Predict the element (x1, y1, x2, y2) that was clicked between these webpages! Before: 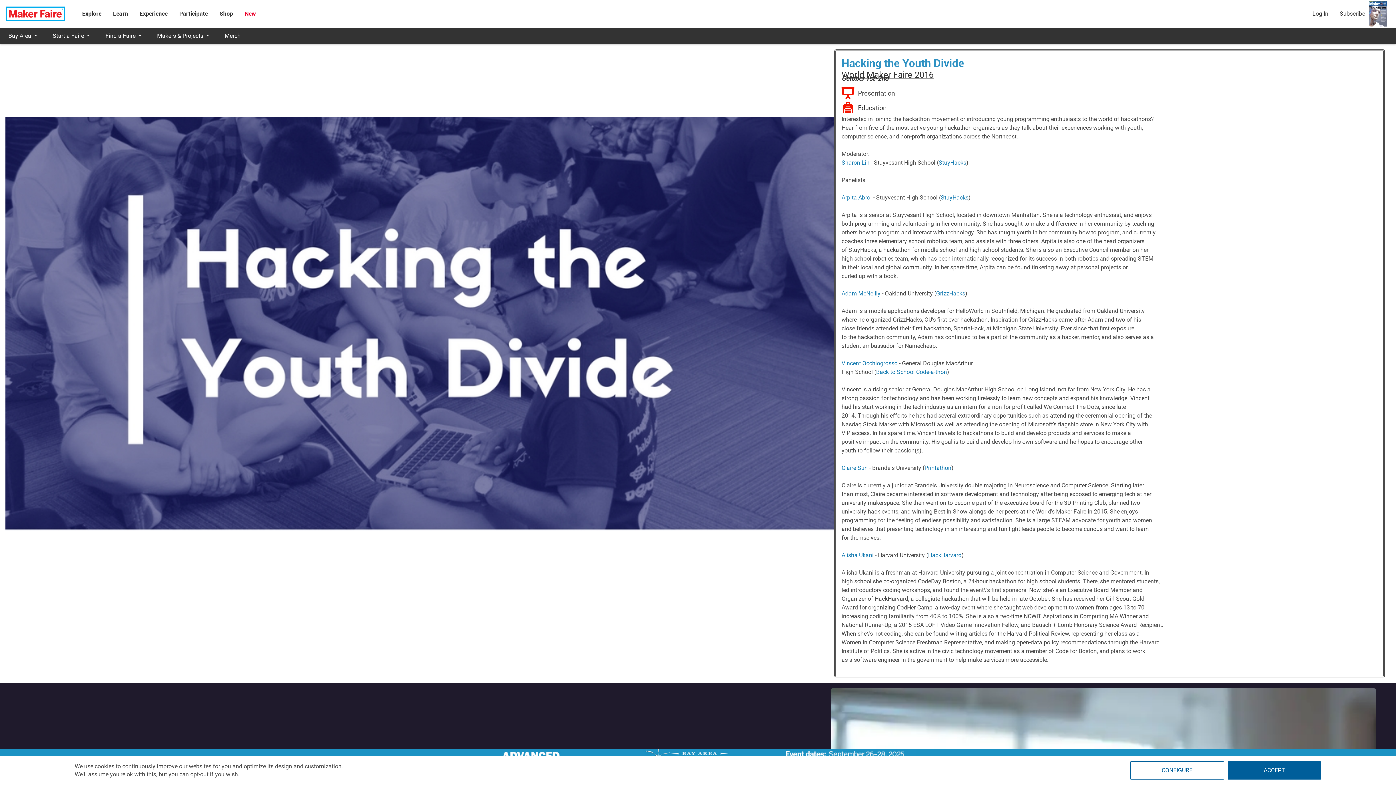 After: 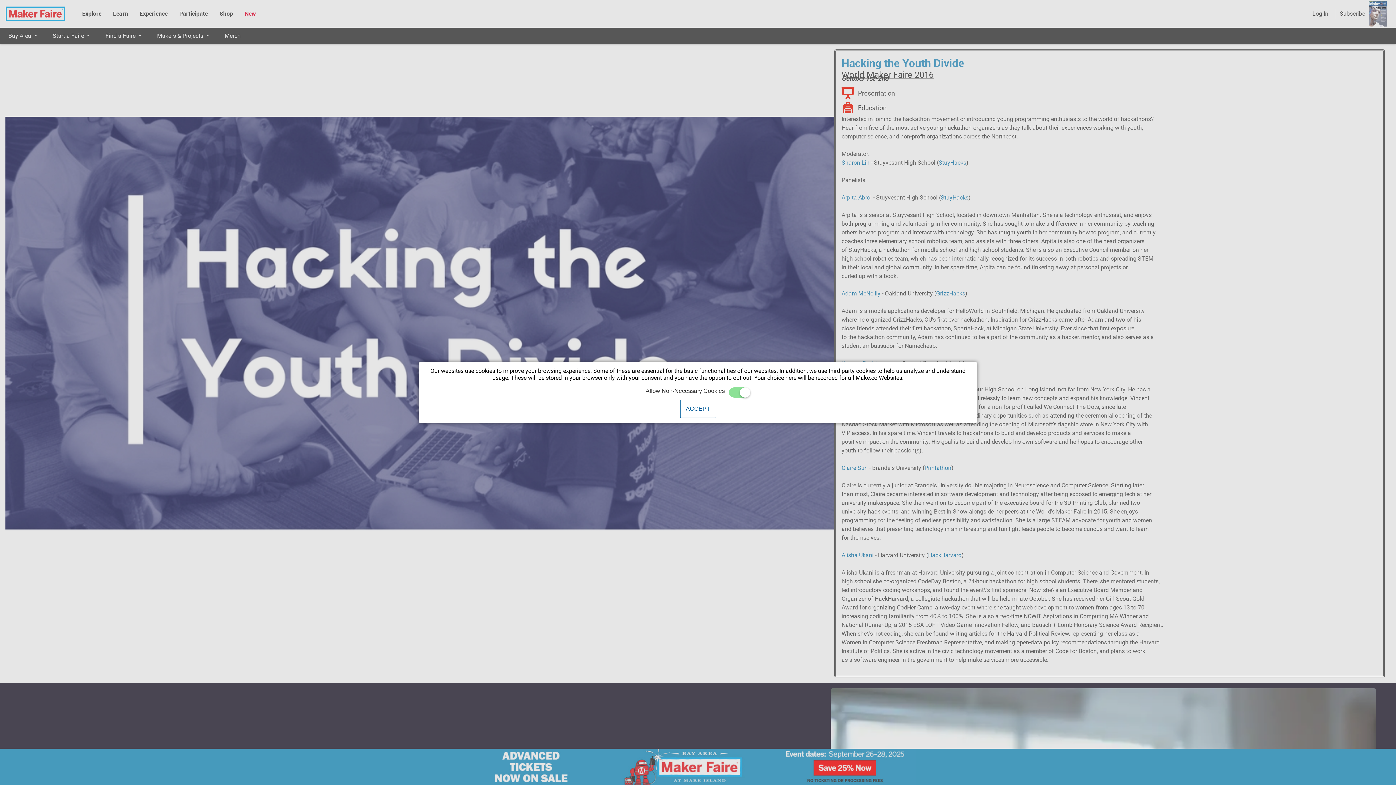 Action: label: CONFIGURE bbox: (1130, 761, 1224, 780)